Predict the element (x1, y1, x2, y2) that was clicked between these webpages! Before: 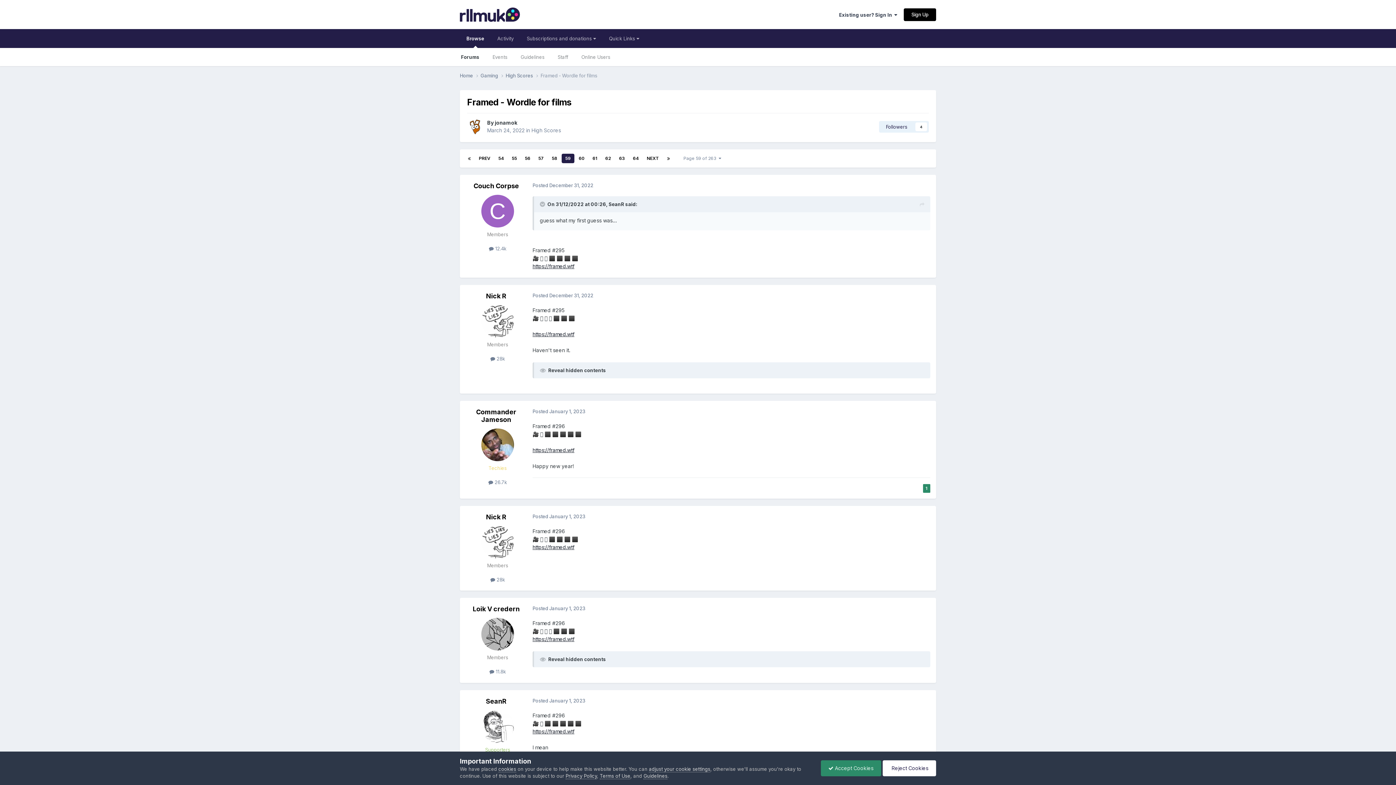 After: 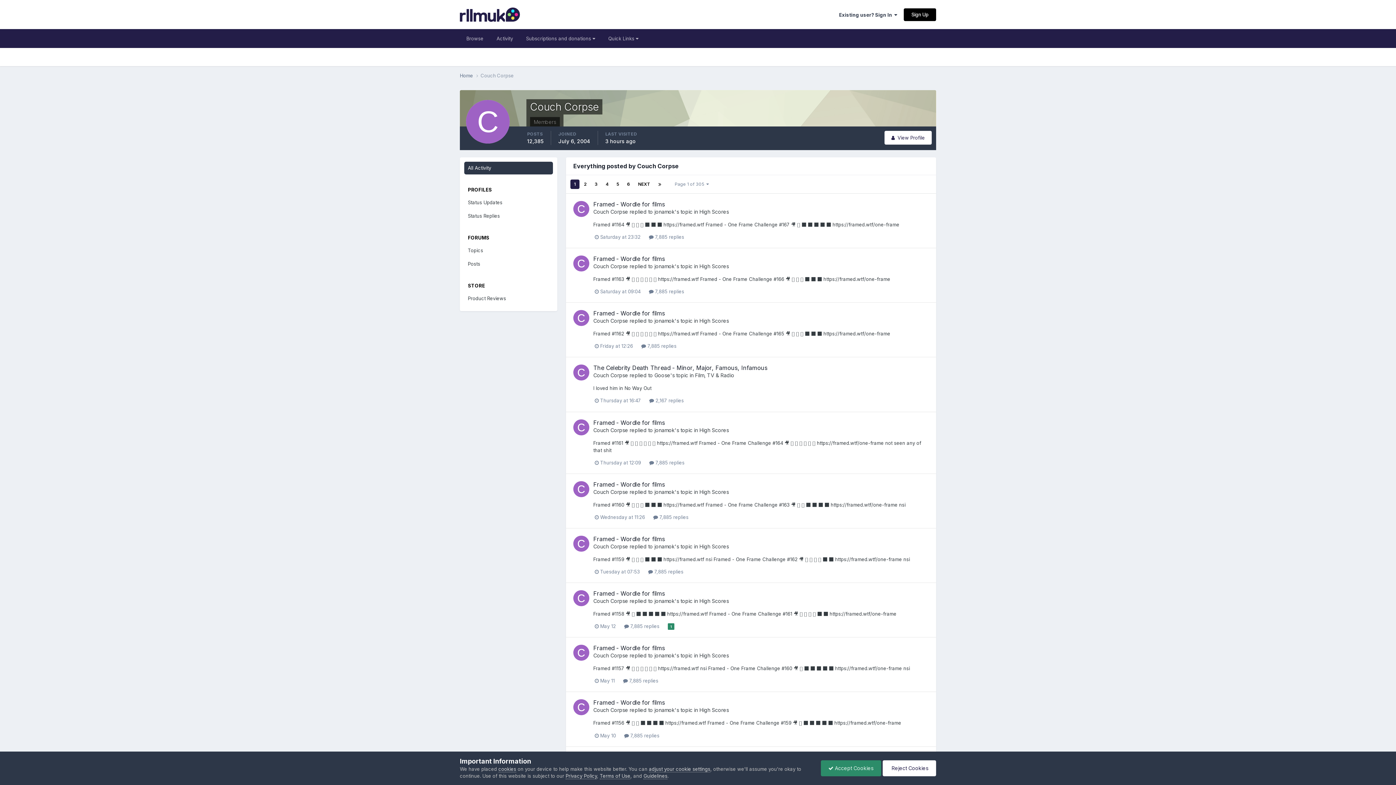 Action: bbox: (489, 245, 506, 251) label:  12.4k